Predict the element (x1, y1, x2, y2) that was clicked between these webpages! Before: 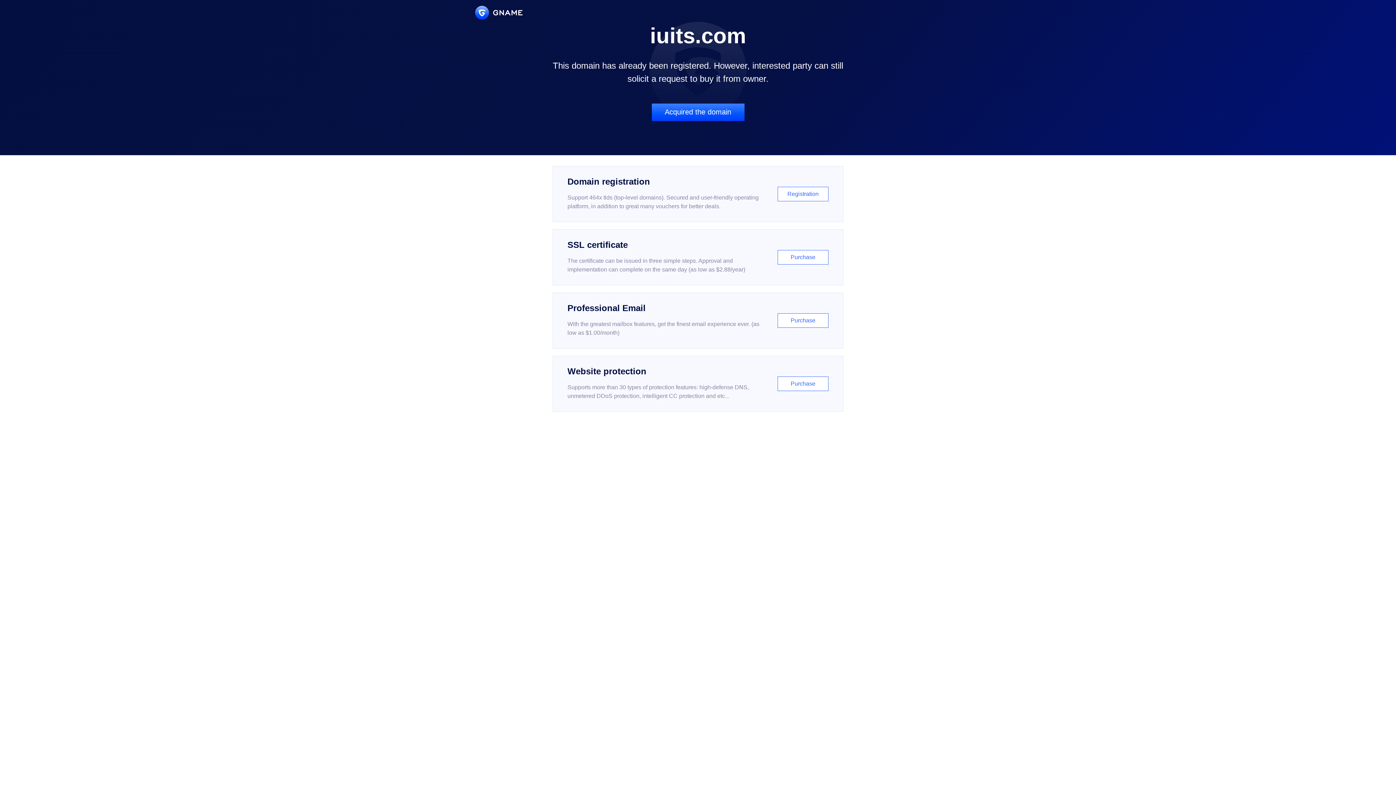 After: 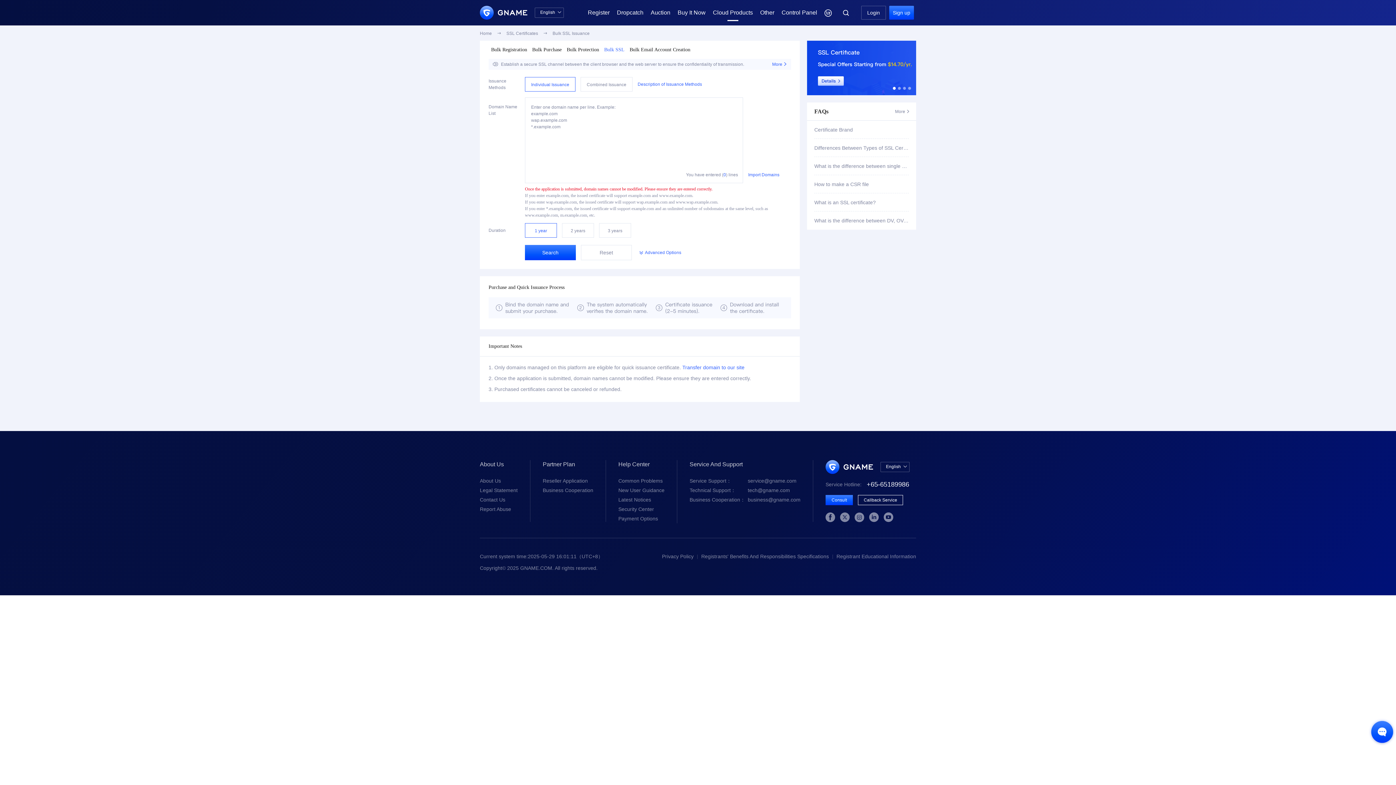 Action: label: SSL certificate

The certificate can be issued in three simple steps. Approval and implementation can complete on the same day (as low as $2.88/year)

Purchase bbox: (552, 229, 843, 285)